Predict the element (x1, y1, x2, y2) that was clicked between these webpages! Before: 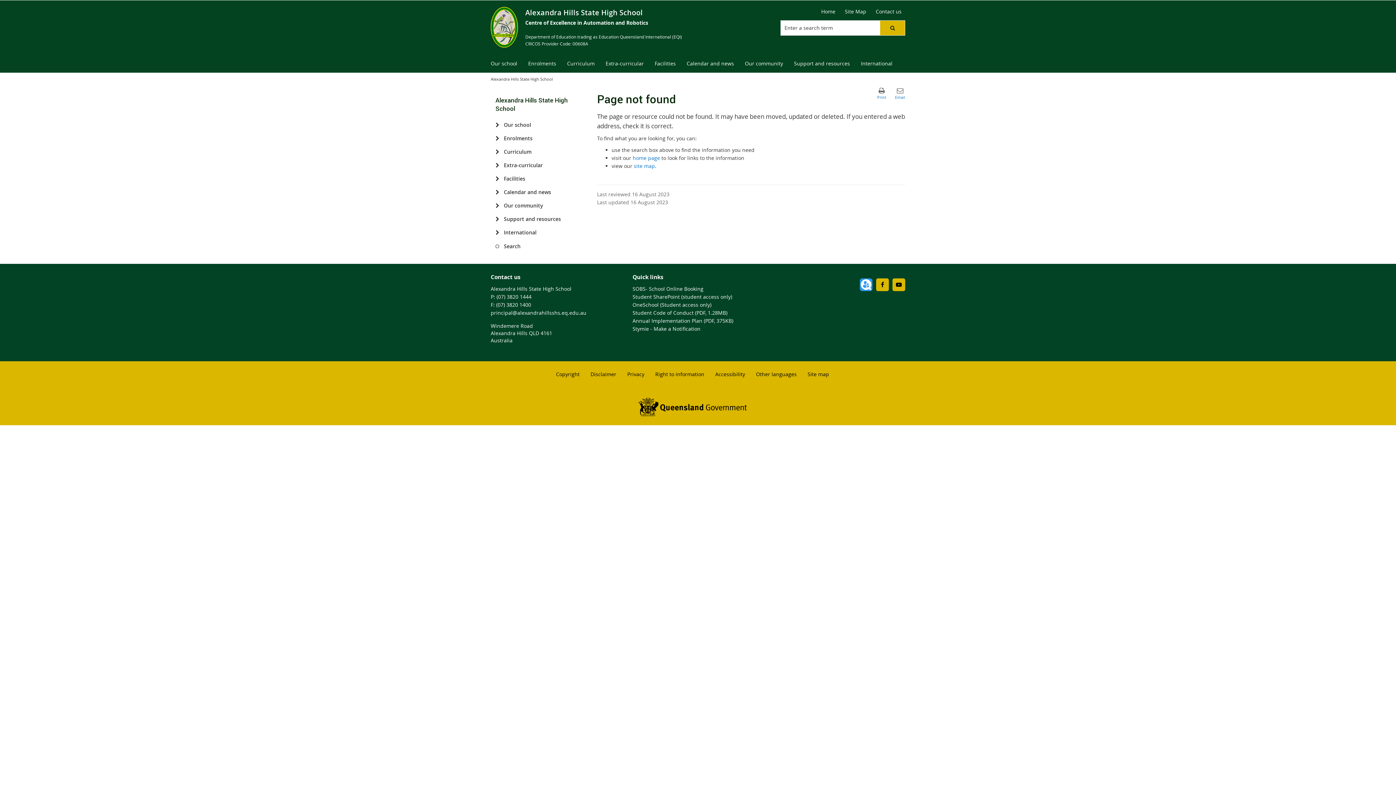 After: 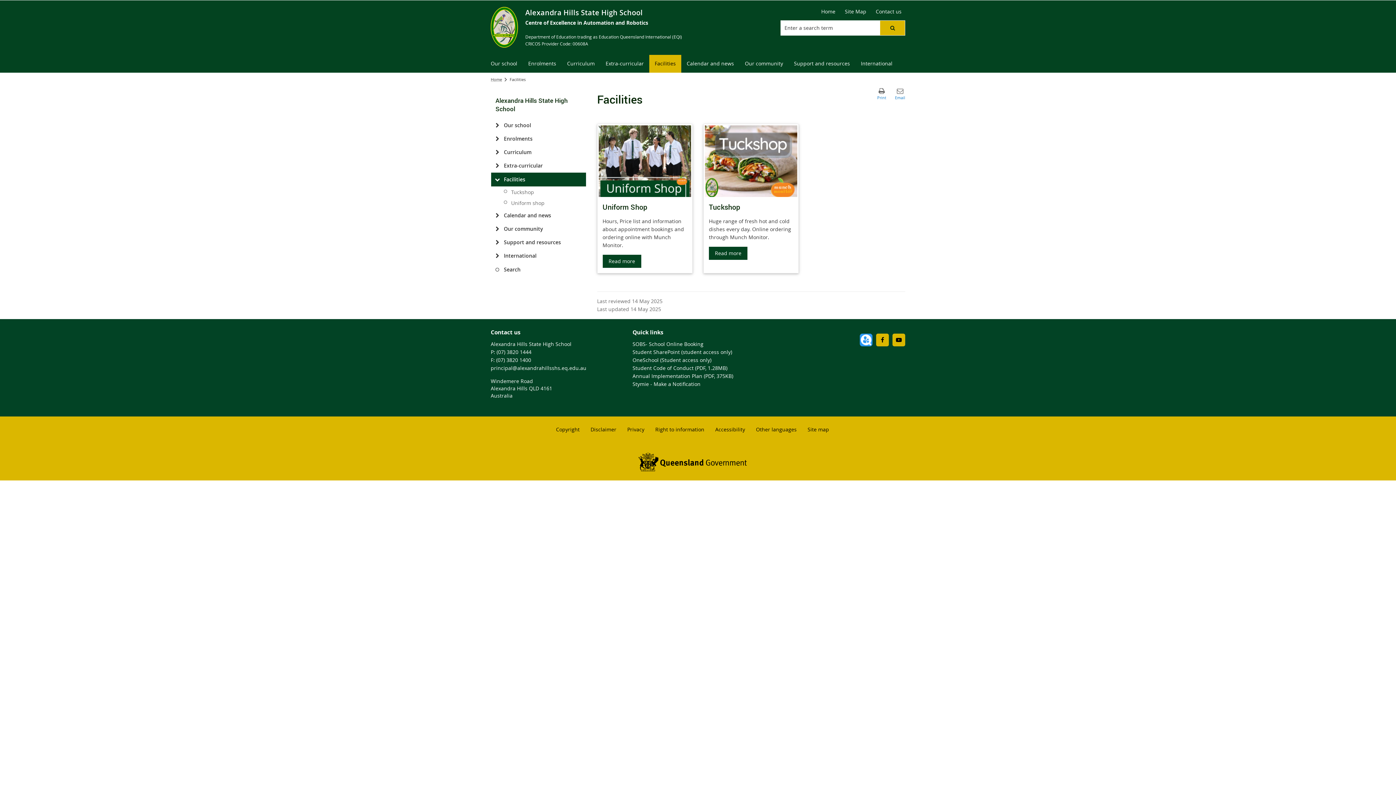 Action: label: Facilities bbox: (499, 172, 586, 185)